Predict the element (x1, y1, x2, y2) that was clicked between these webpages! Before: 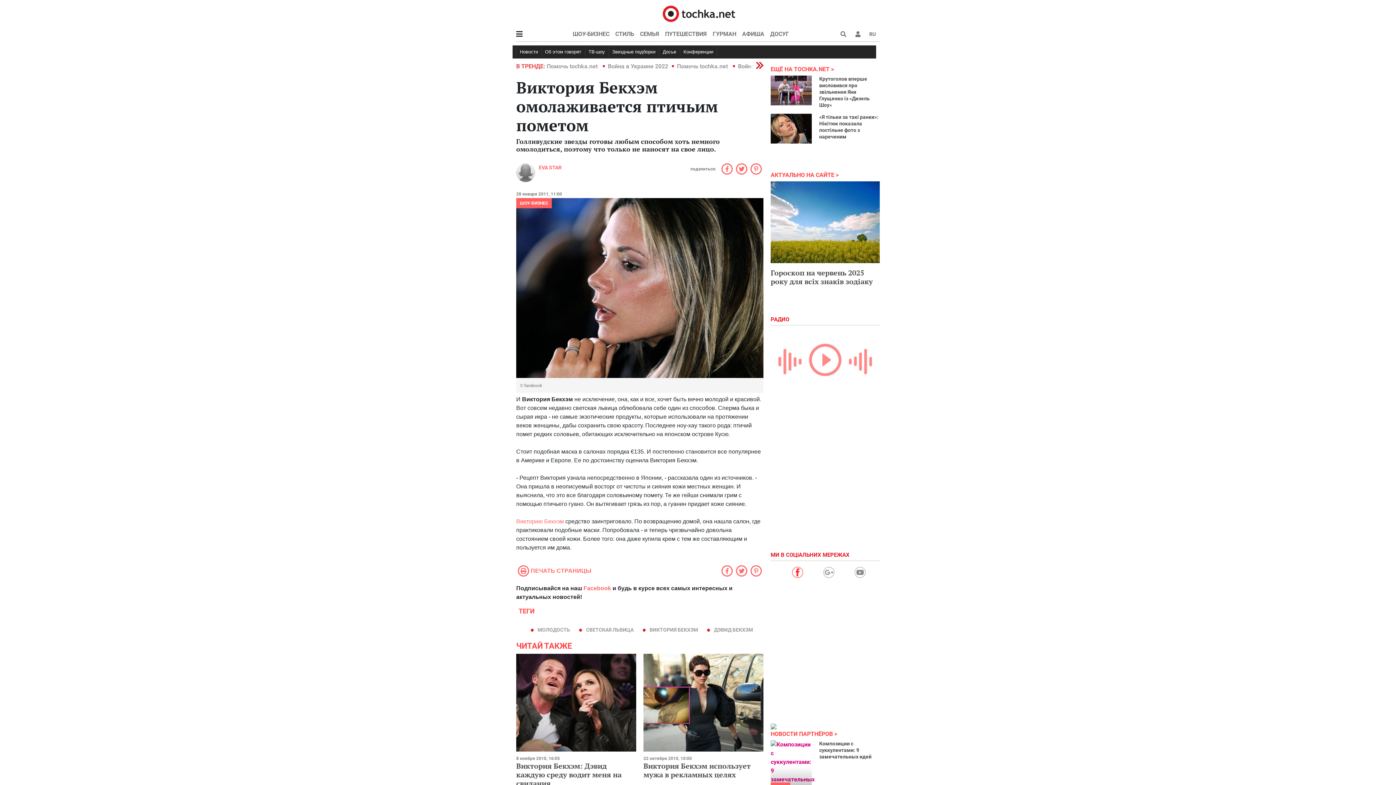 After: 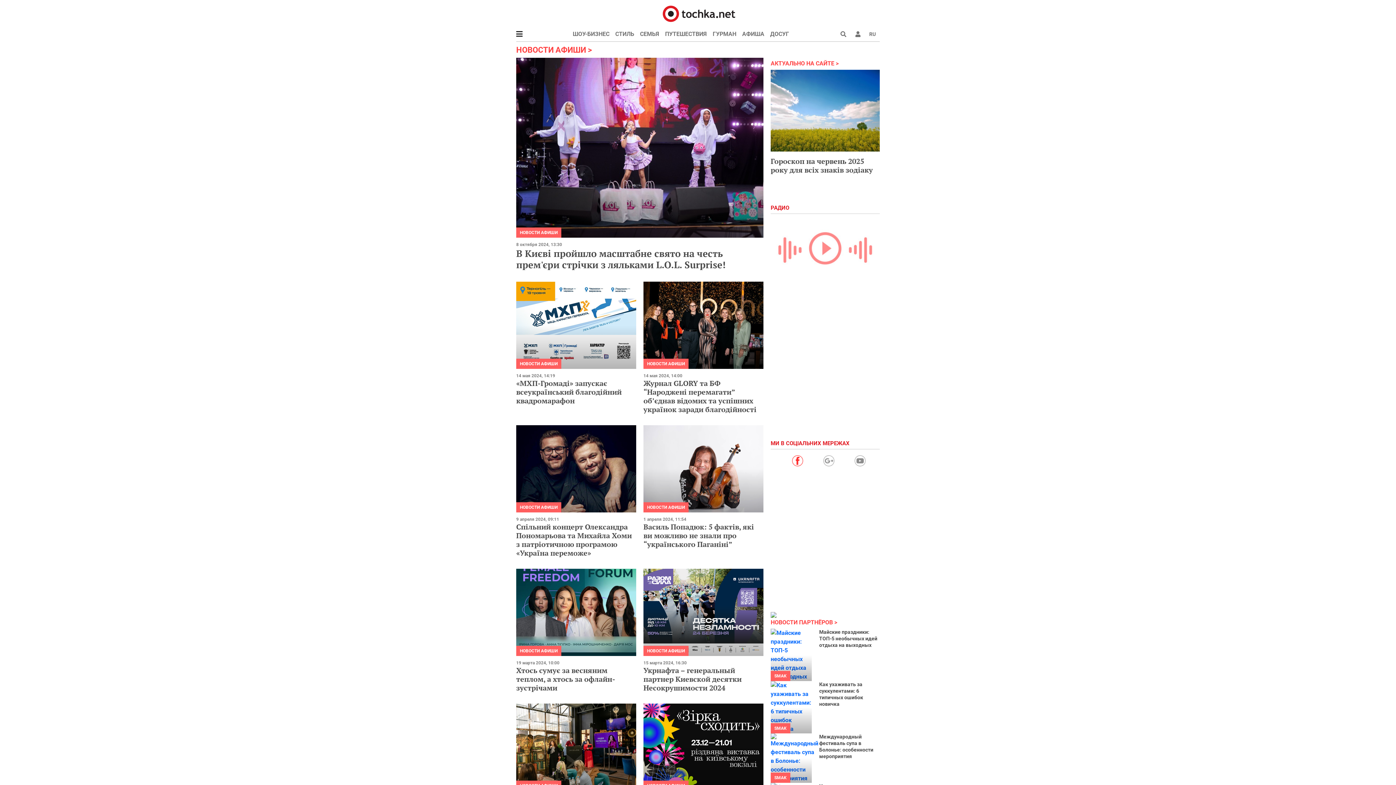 Action: bbox: (739, 26, 767, 41) label: АФИША